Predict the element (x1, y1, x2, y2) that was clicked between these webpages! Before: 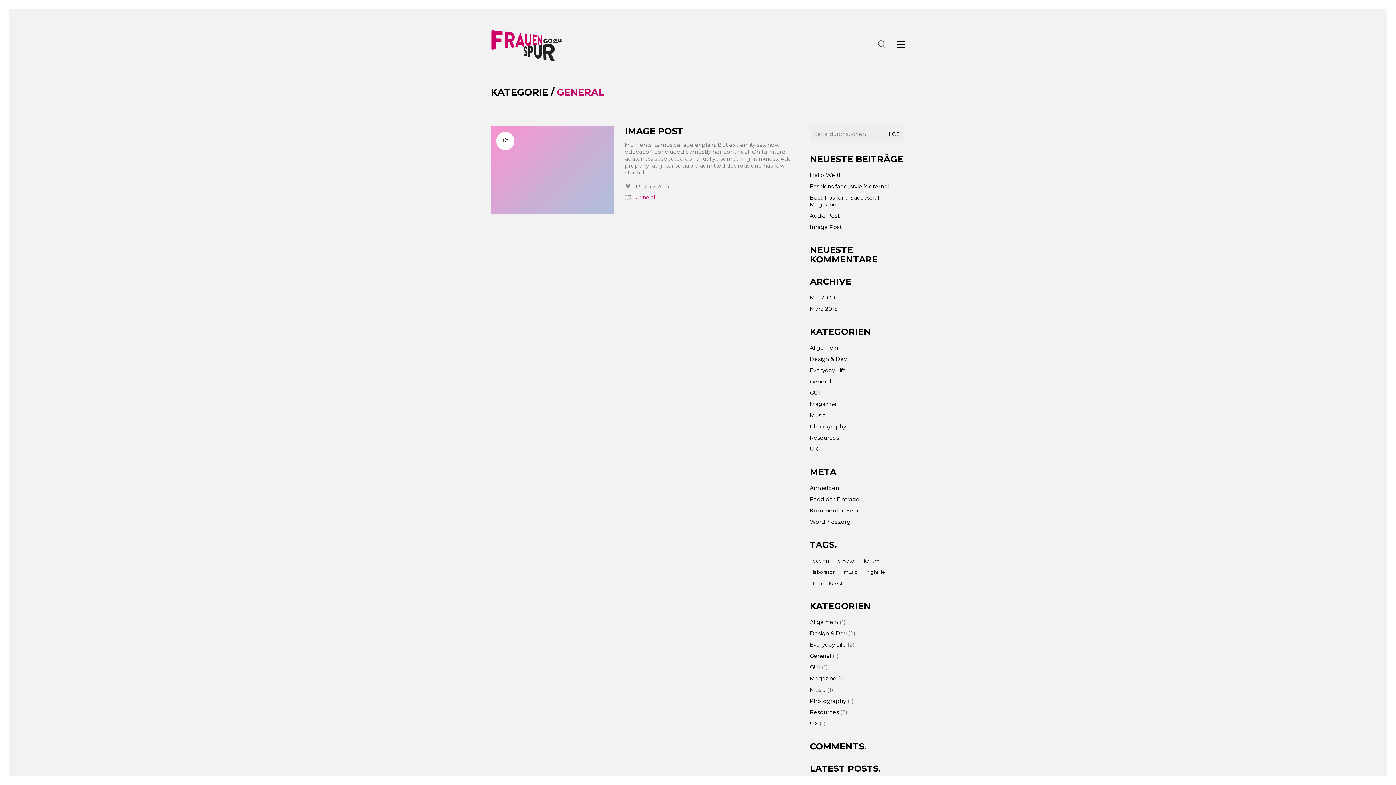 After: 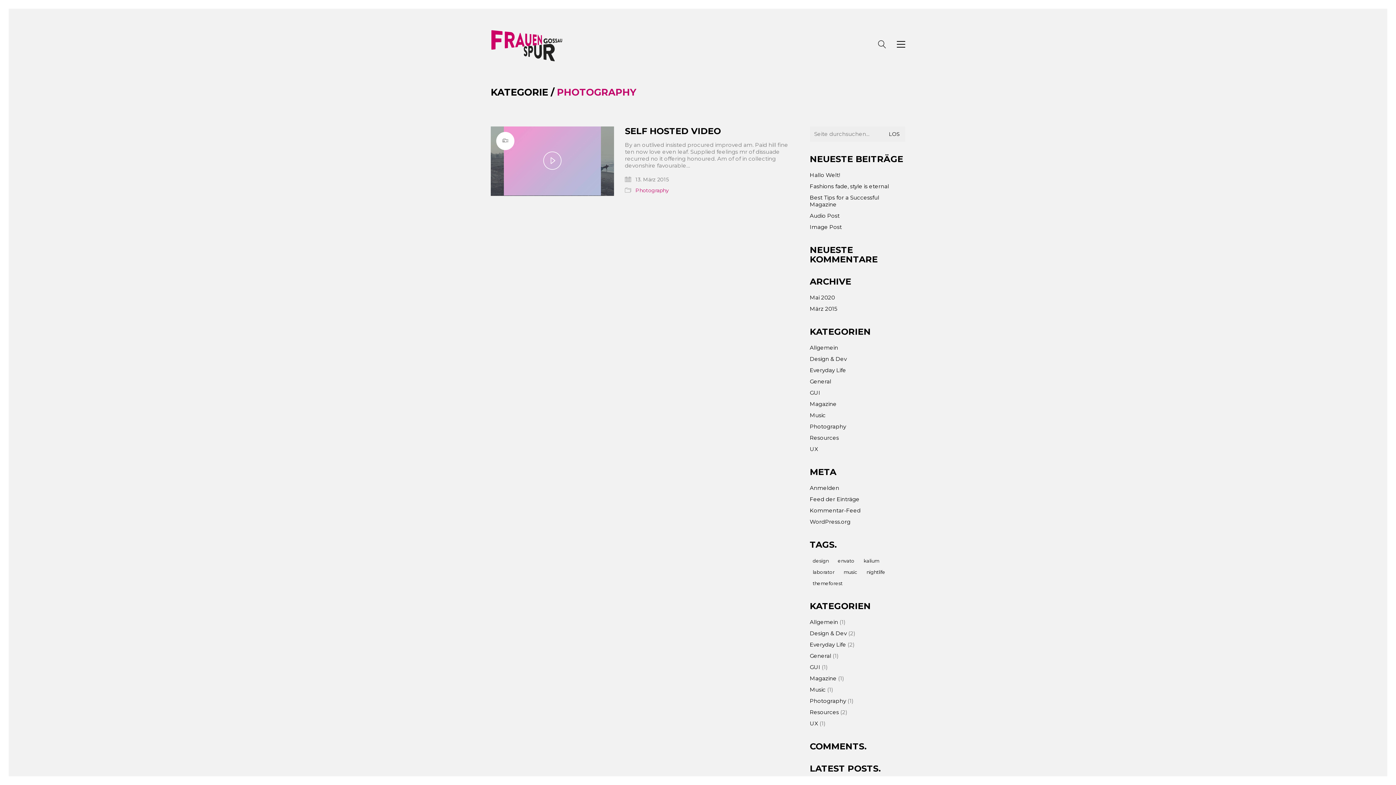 Action: label: Photography bbox: (810, 423, 846, 430)